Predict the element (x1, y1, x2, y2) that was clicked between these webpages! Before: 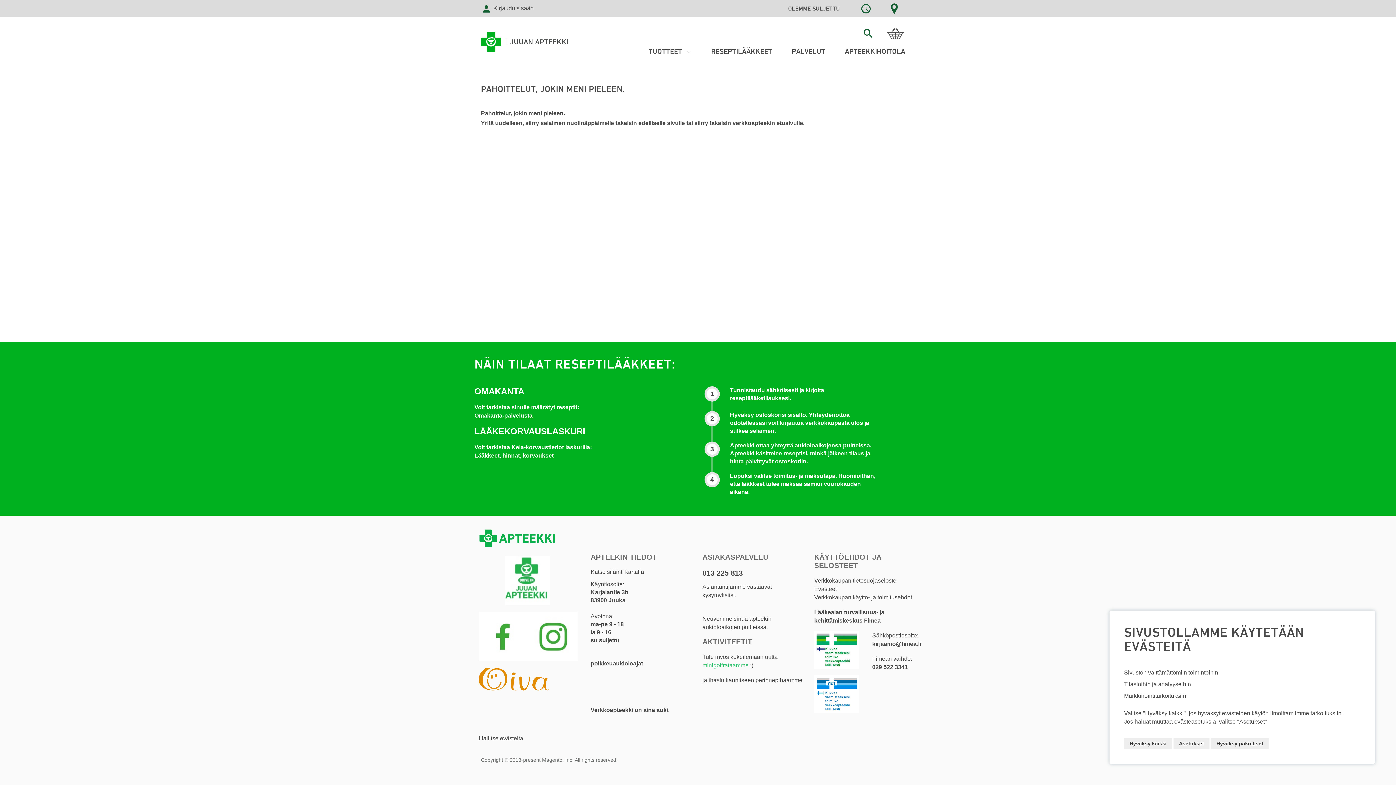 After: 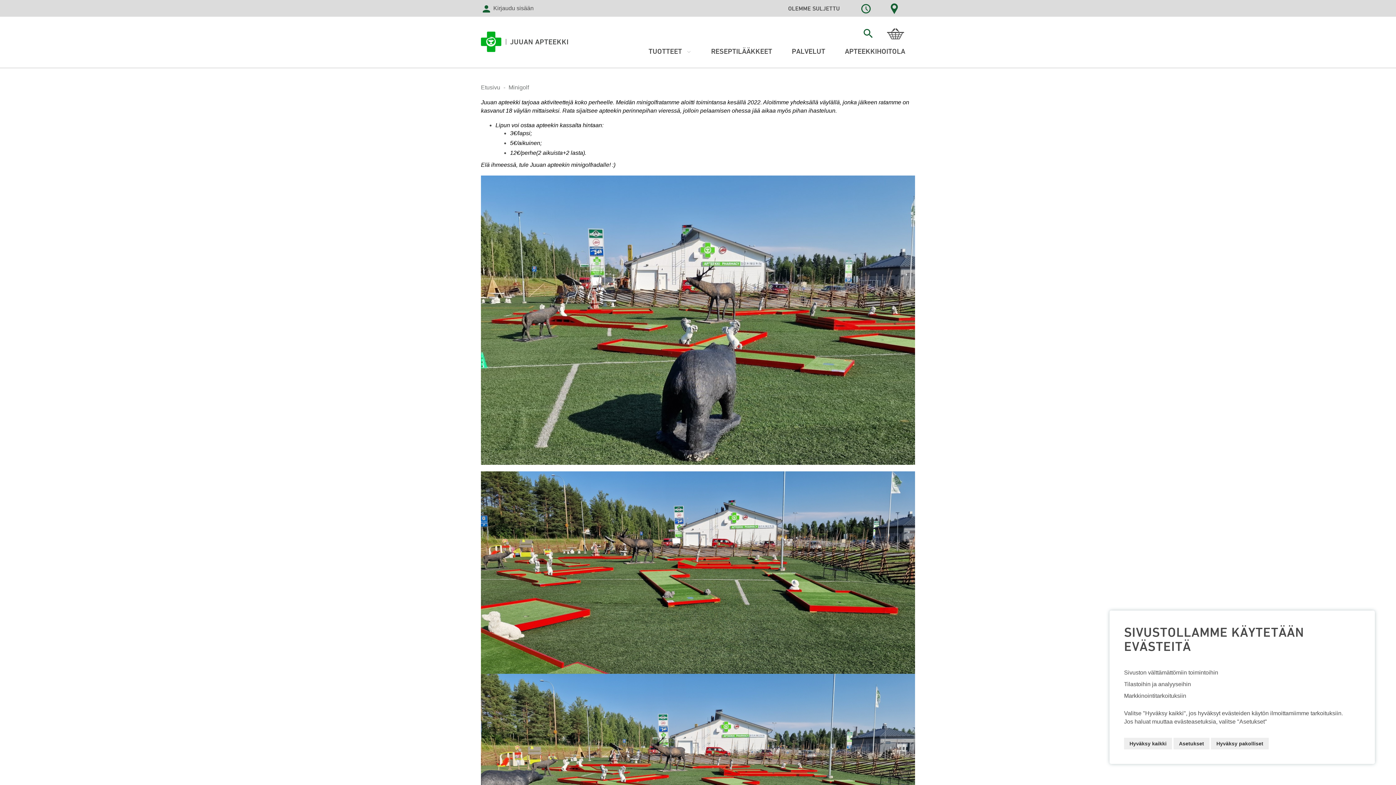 Action: label: minigolfrataamme bbox: (702, 662, 748, 668)